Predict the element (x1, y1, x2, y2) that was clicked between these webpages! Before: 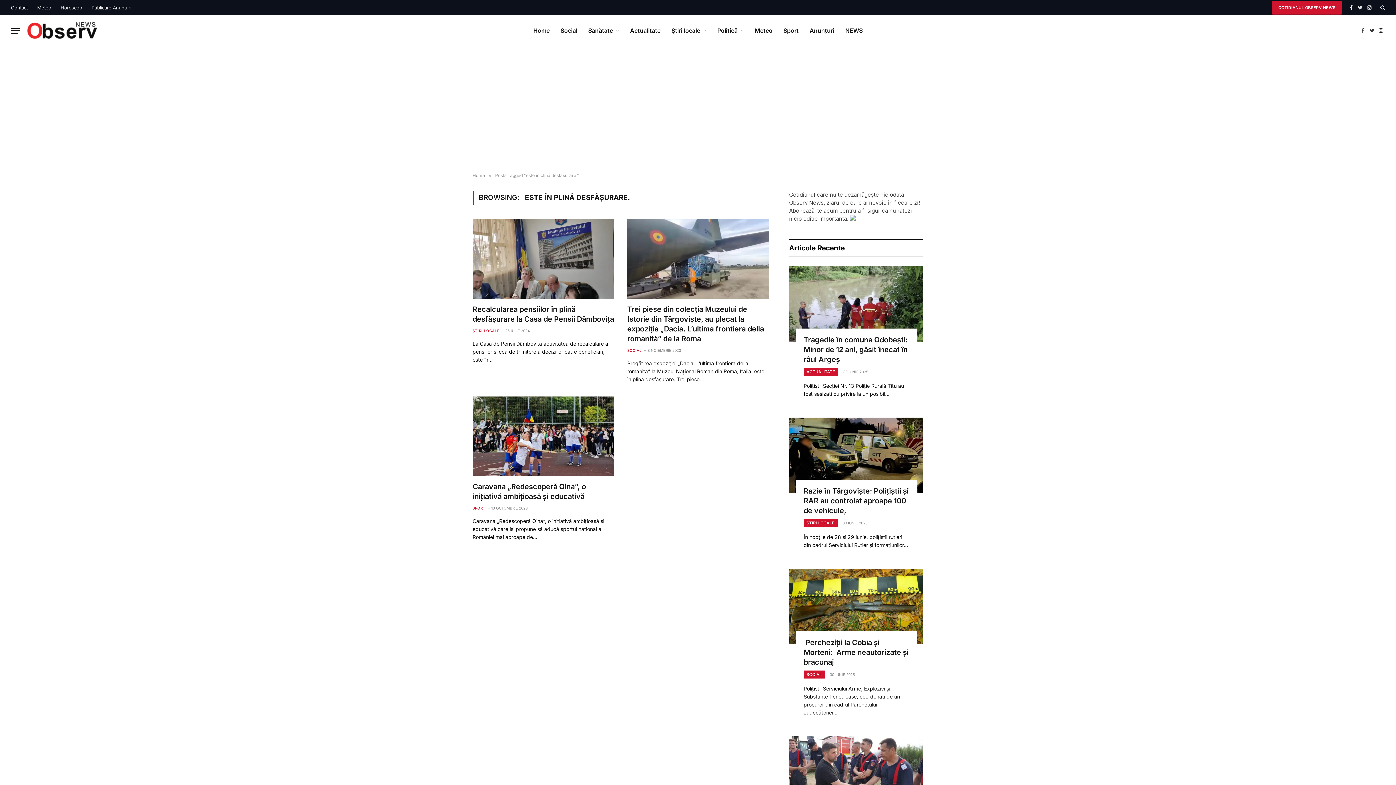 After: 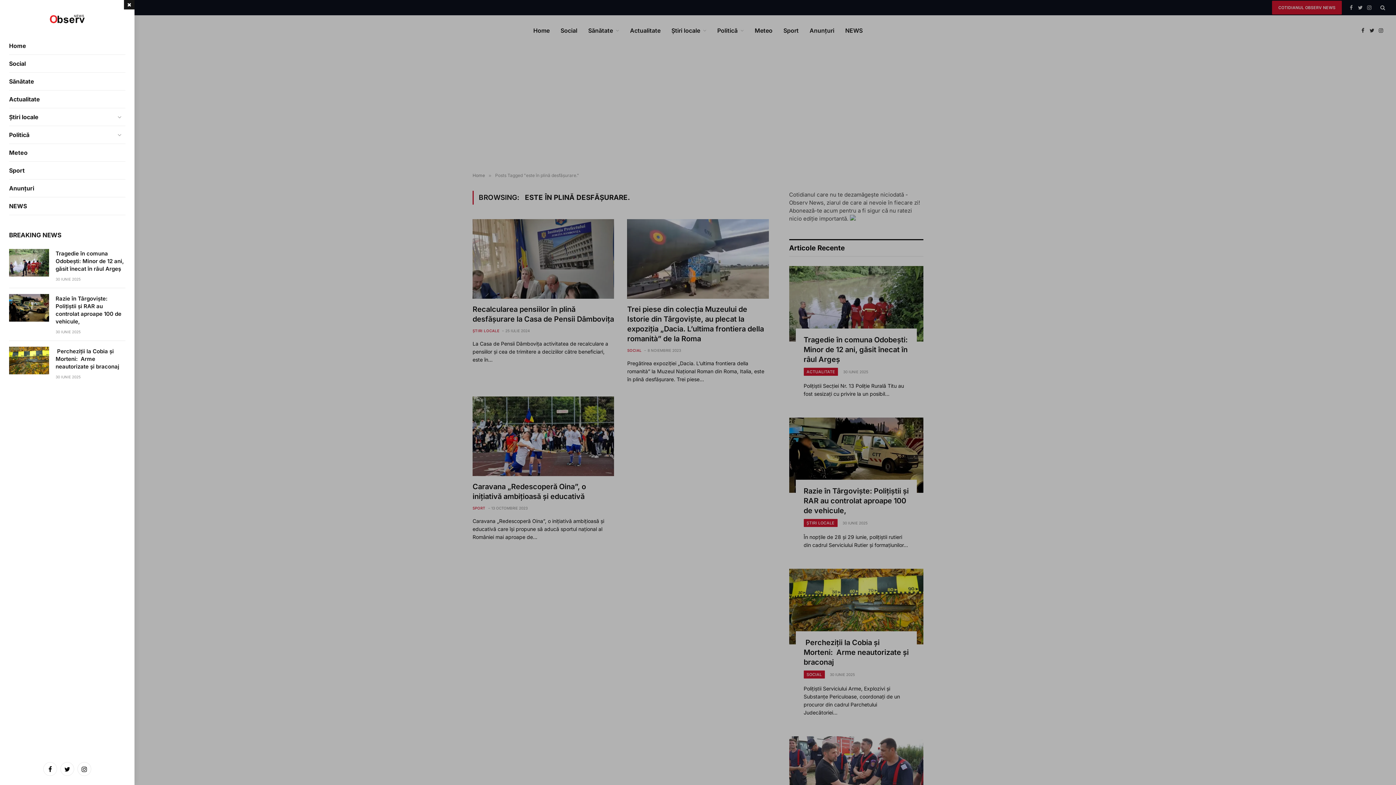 Action: bbox: (10, 22, 20, 38) label: Menu